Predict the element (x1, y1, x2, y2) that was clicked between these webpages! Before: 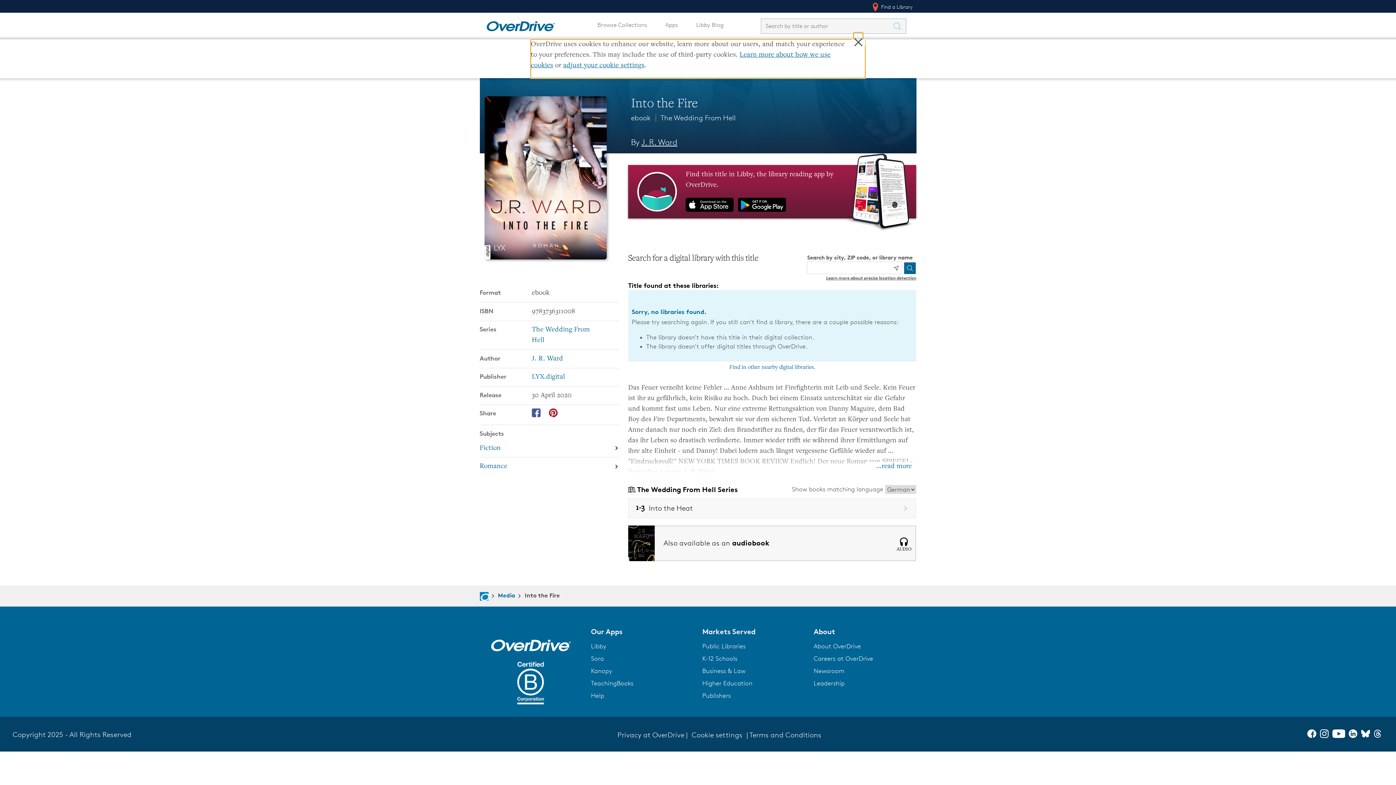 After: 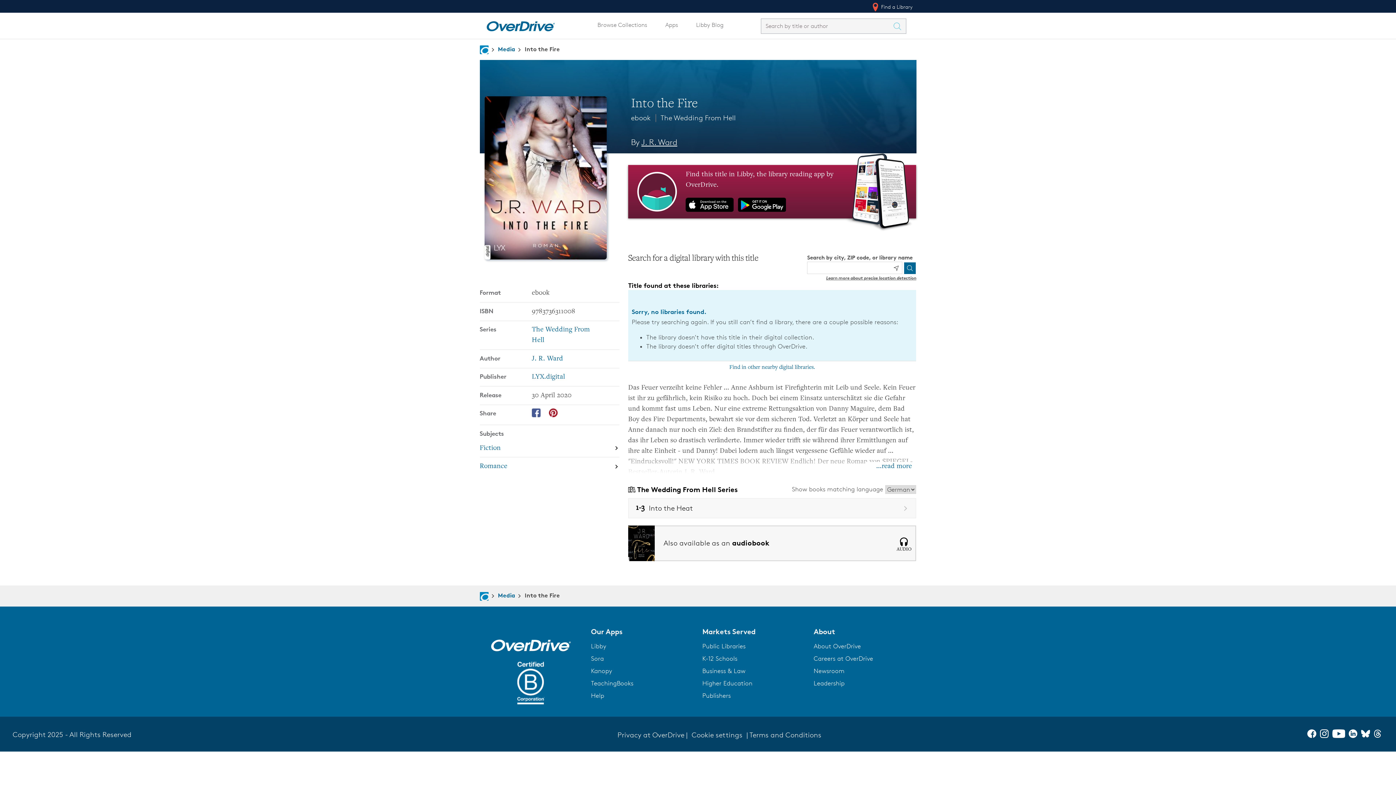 Action: label: YouTube bbox: (1332, 731, 1349, 740)